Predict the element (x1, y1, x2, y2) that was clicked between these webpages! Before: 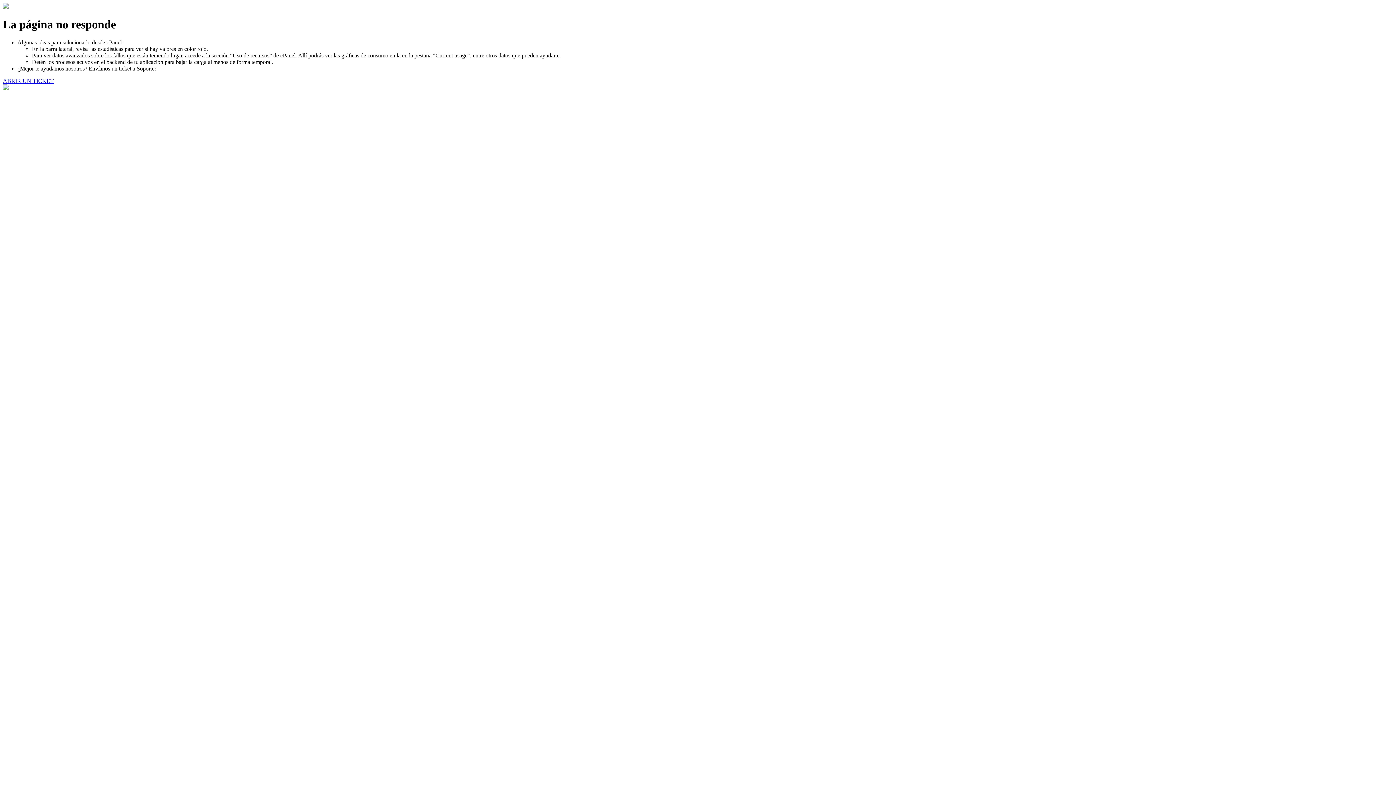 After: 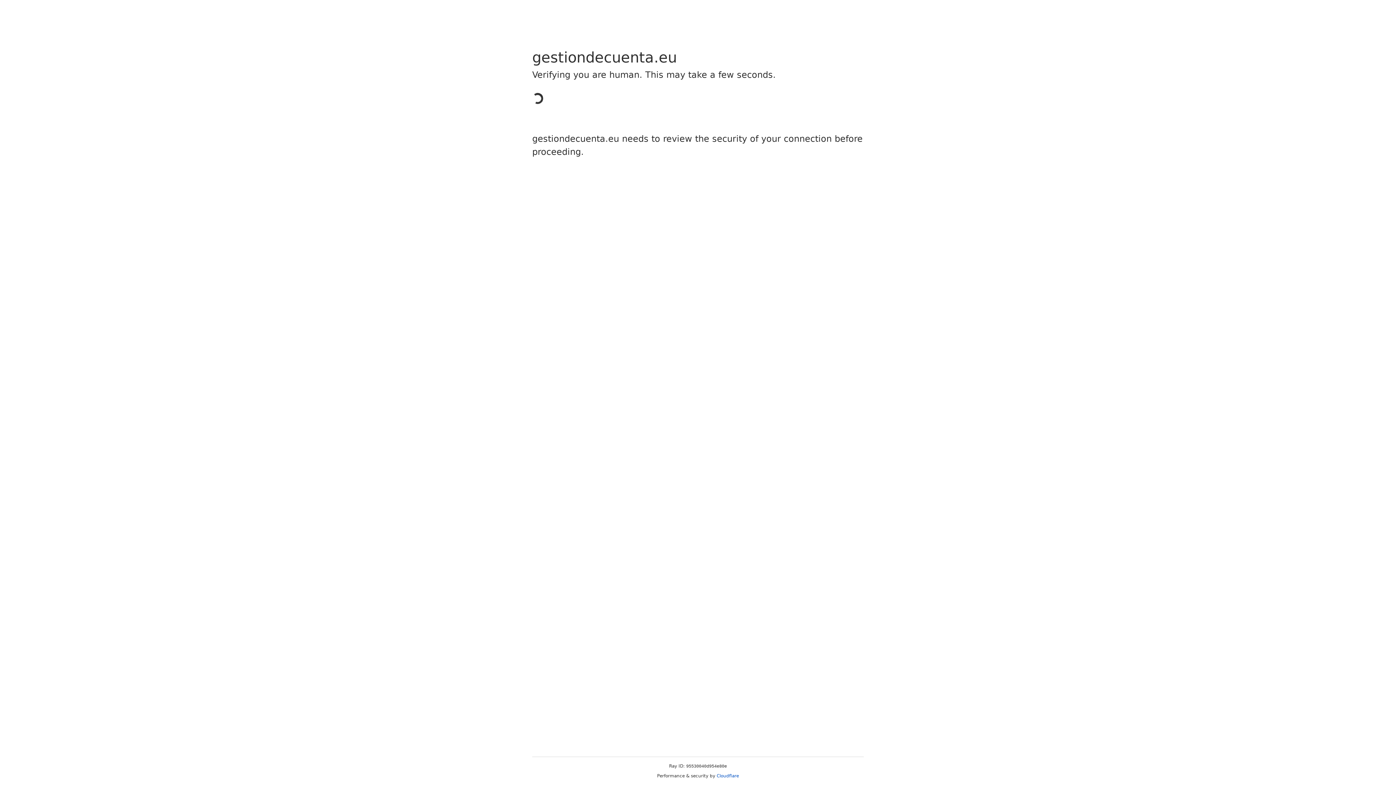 Action: label: ABRIR UN TICKET bbox: (2, 77, 53, 83)